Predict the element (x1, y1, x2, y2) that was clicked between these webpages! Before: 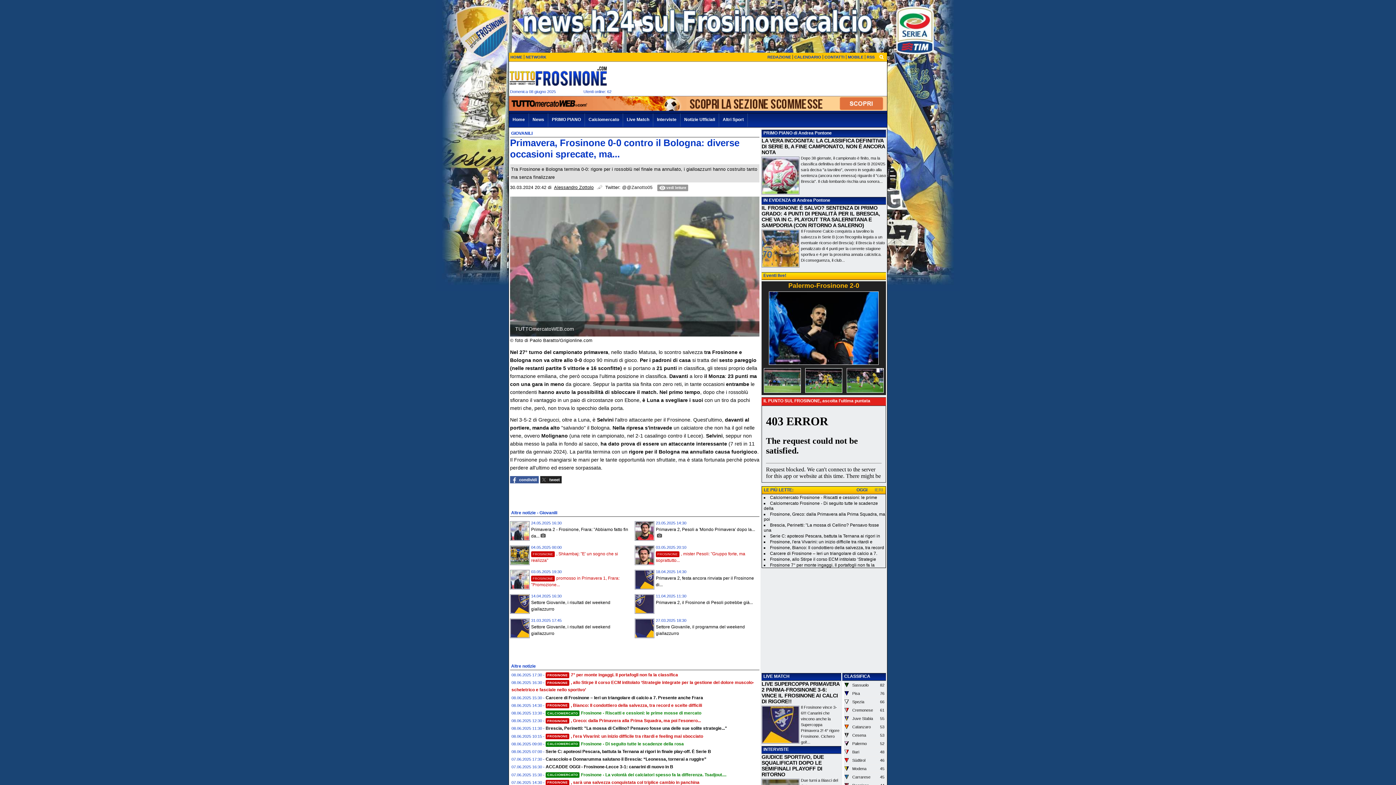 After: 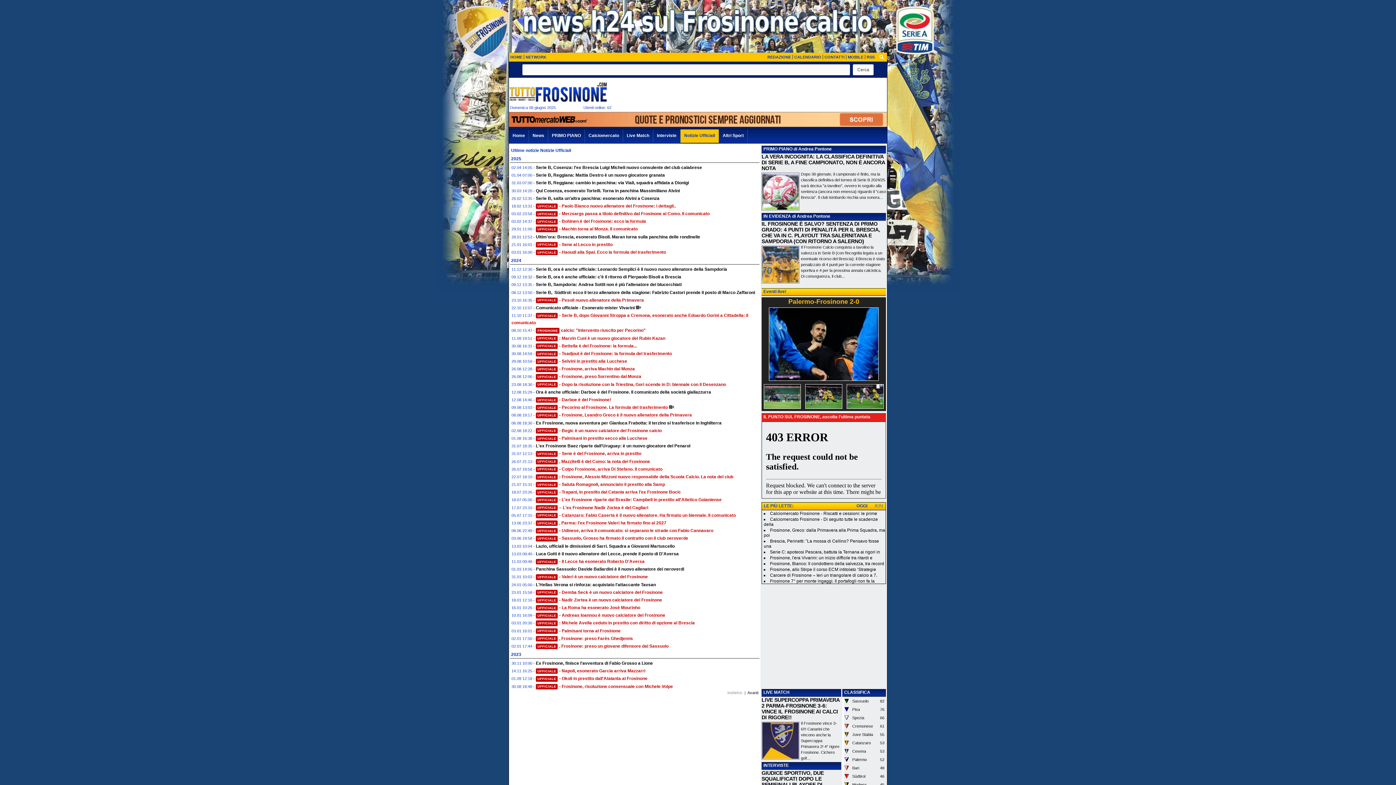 Action: label: Notizie Ufficiali bbox: (680, 113, 719, 126)